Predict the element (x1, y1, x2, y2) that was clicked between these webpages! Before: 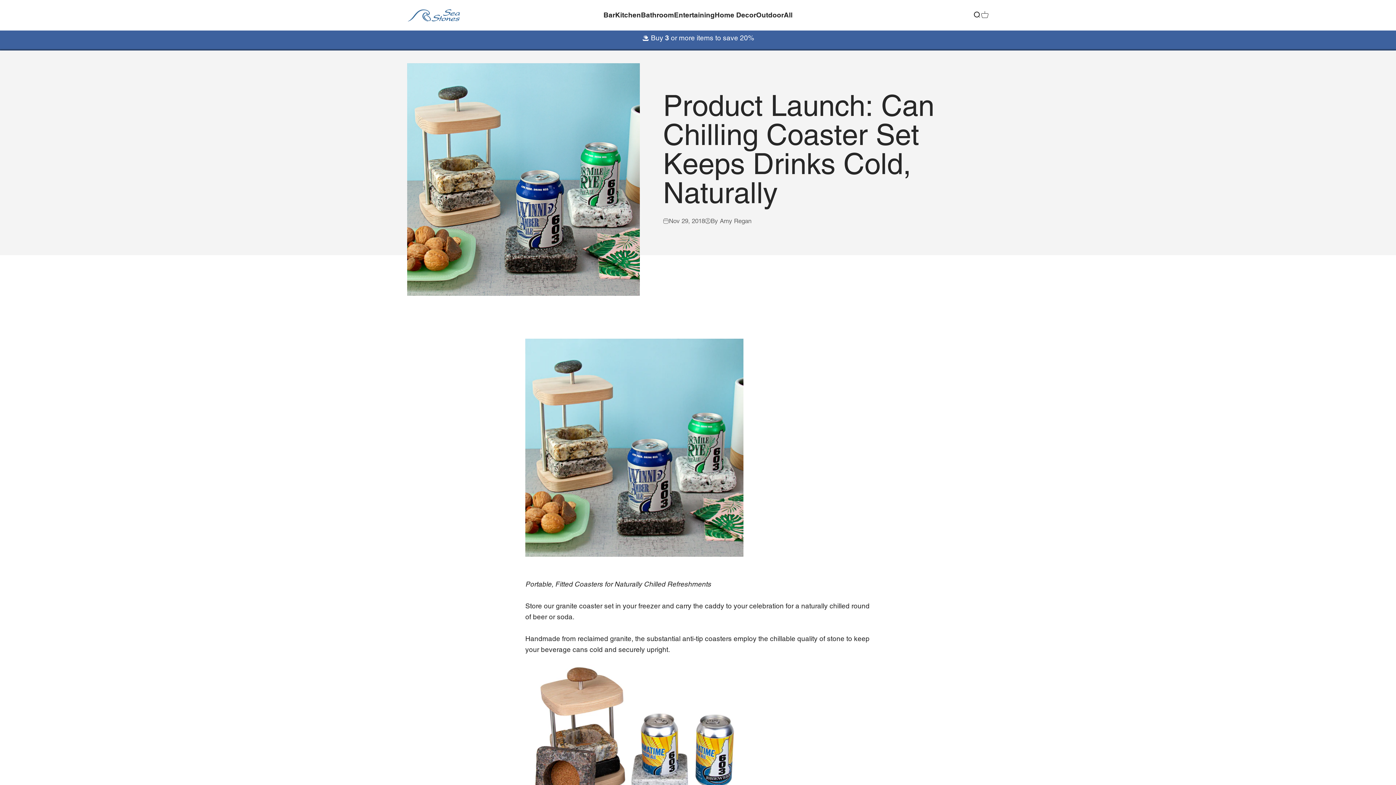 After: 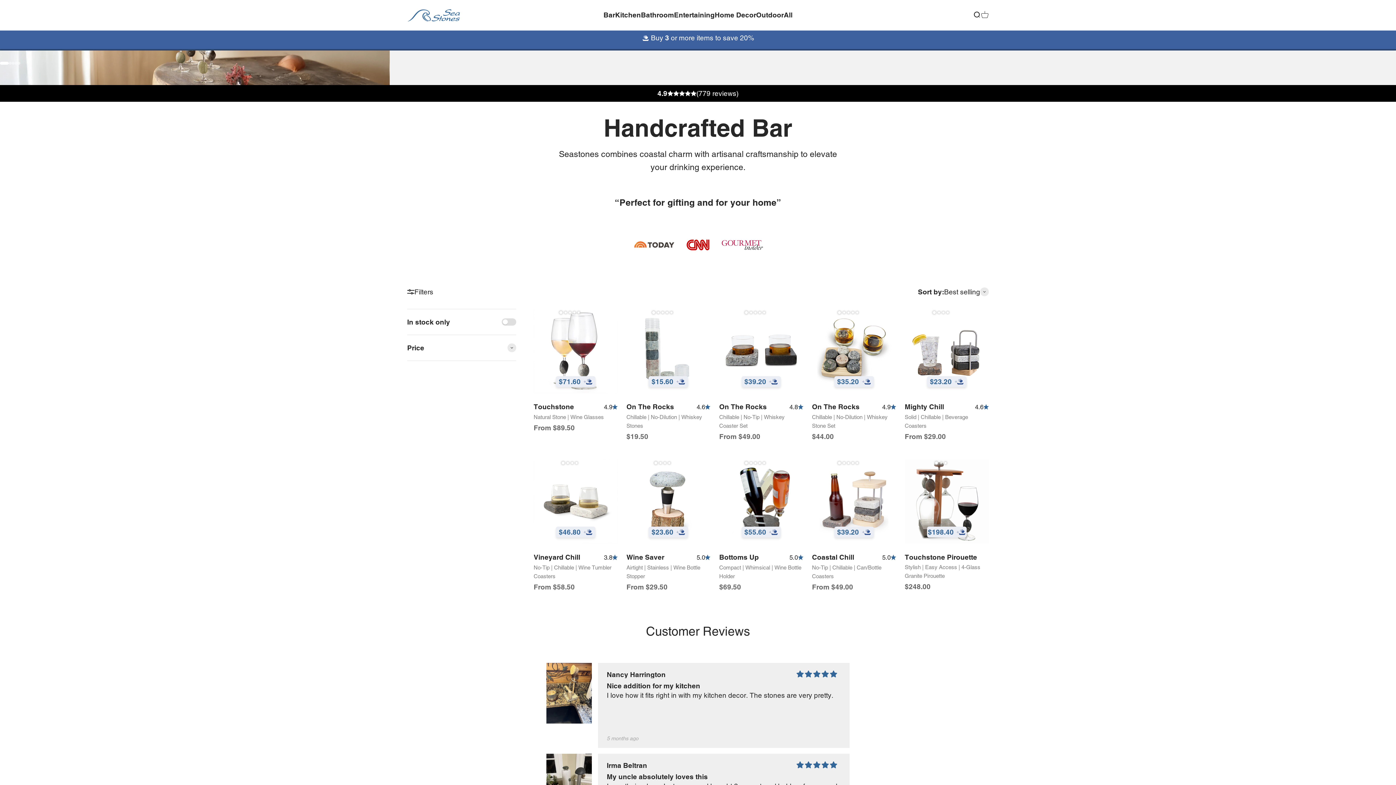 Action: label: Bar bbox: (603, 11, 615, 19)